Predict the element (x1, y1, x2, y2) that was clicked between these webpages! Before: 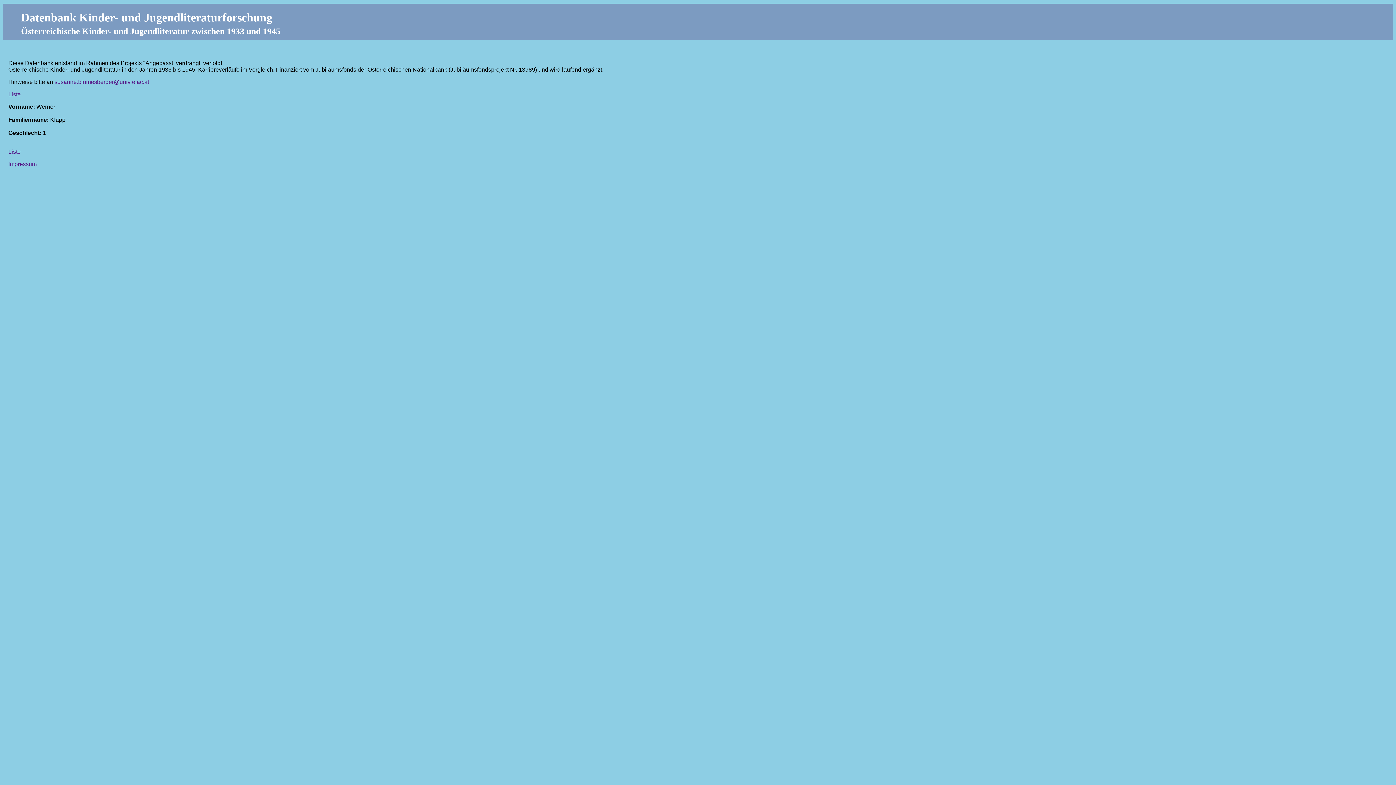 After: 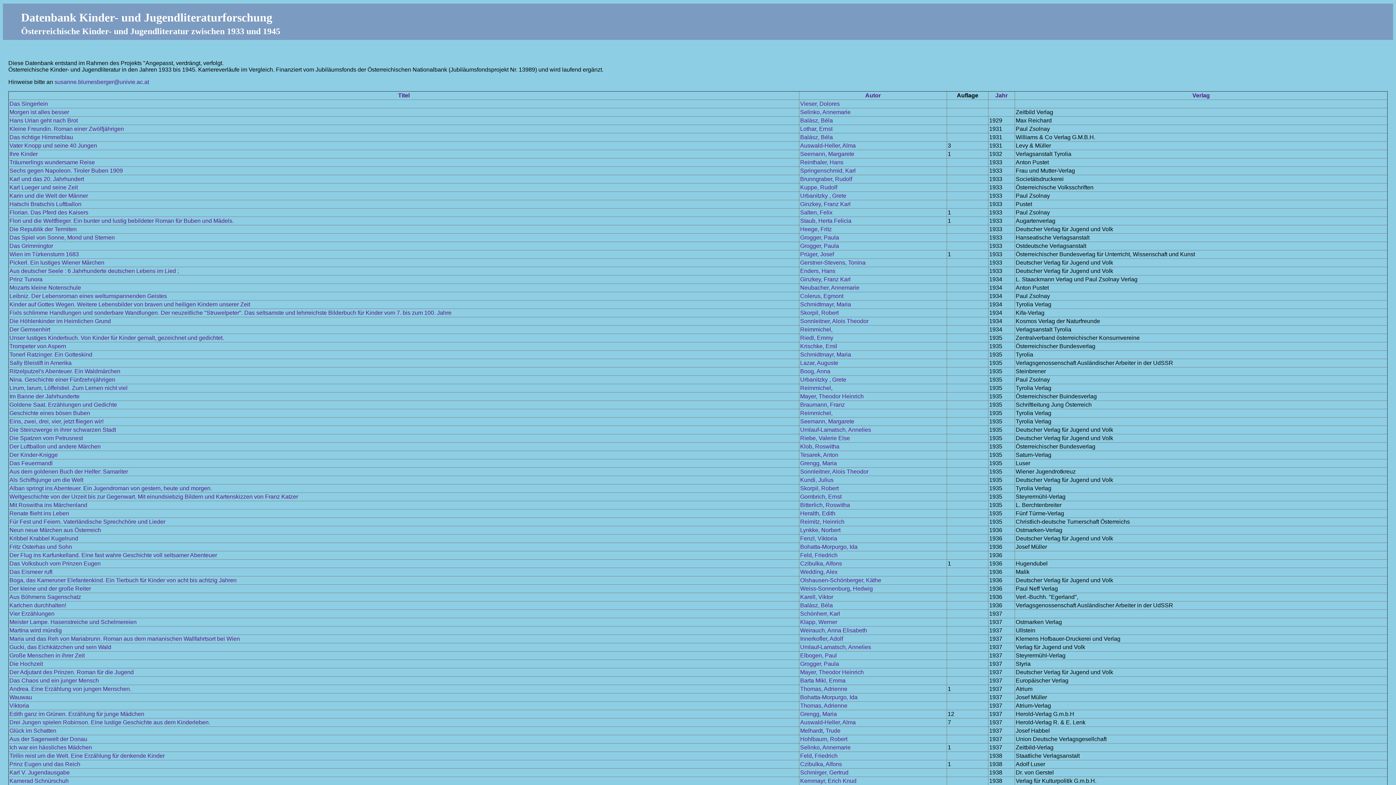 Action: bbox: (8, 148, 20, 154) label: Liste